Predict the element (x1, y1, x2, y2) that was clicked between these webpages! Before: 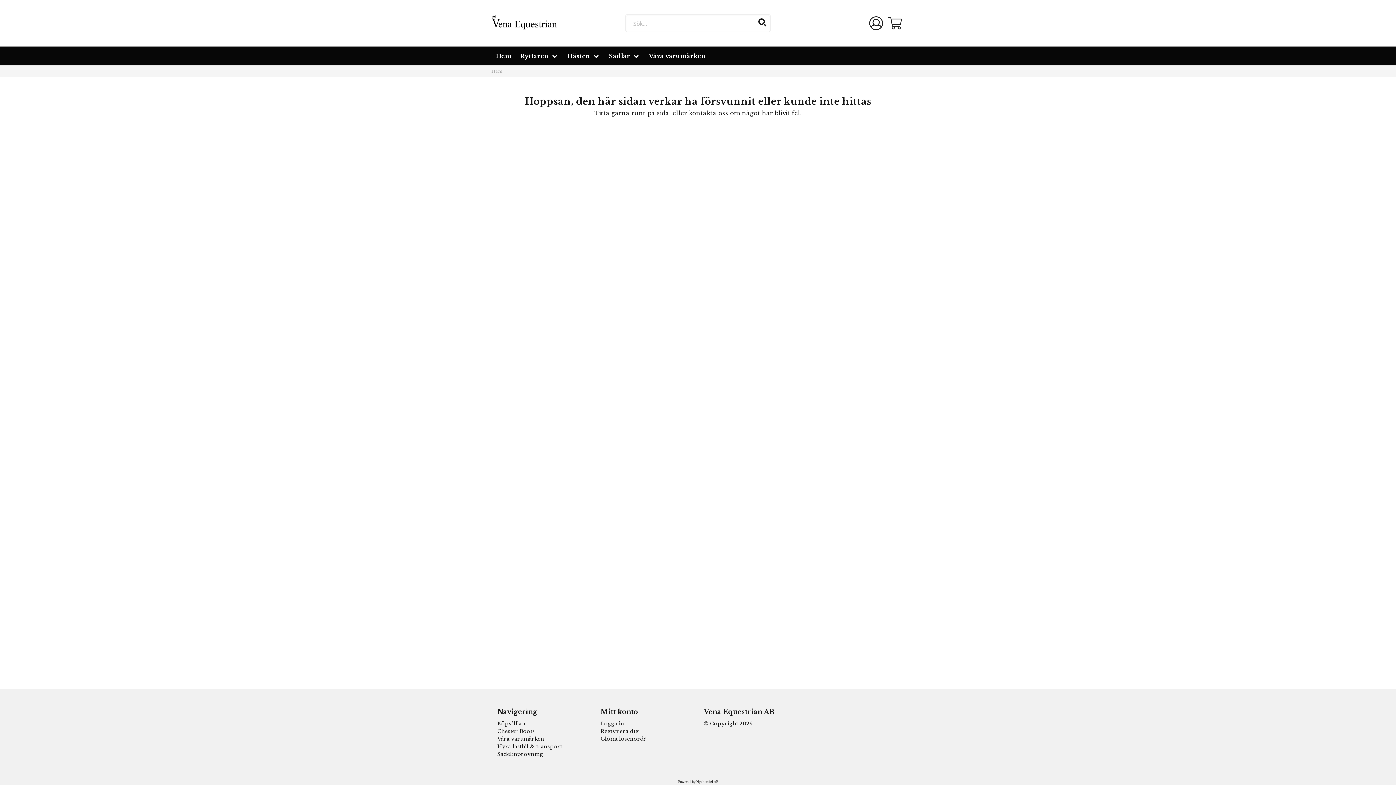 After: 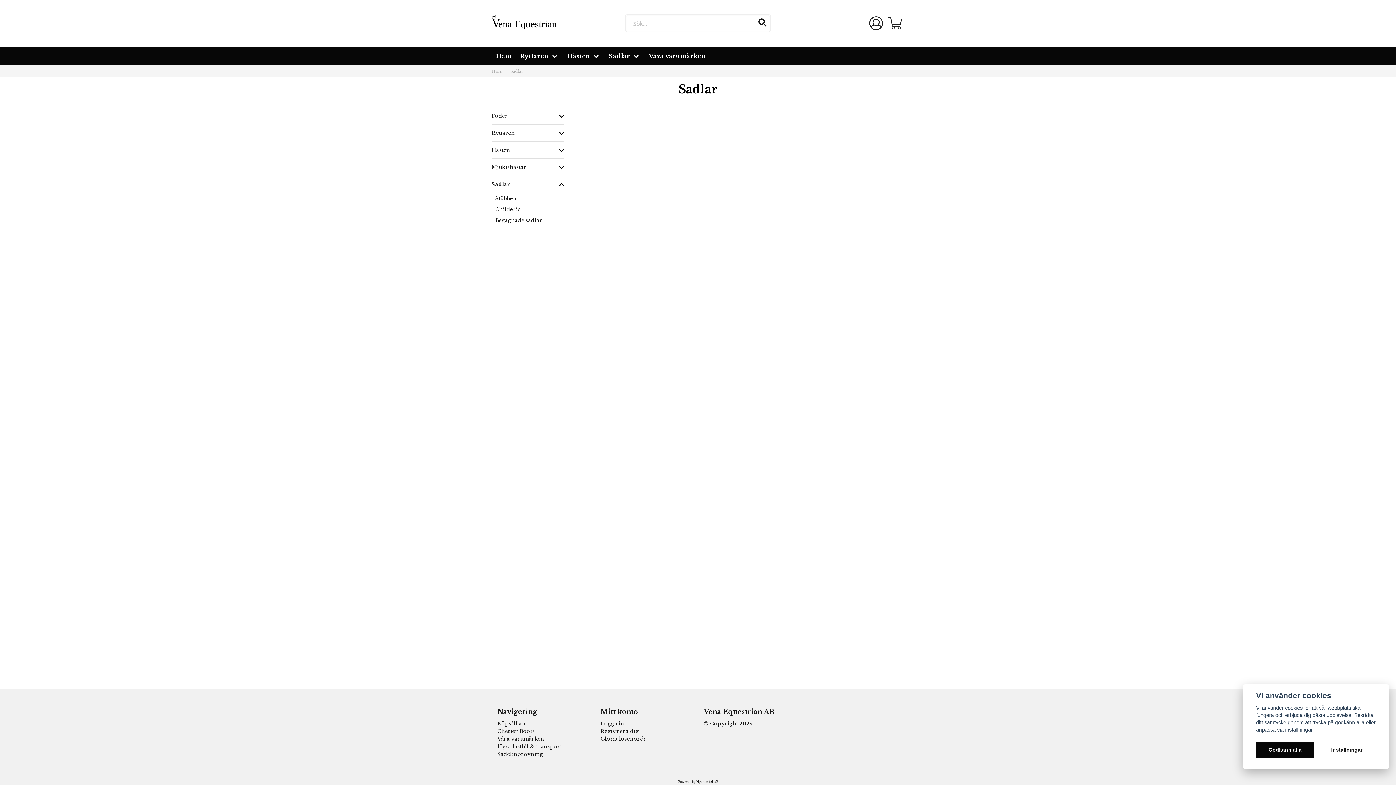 Action: label: Sadlar bbox: (604, 46, 644, 65)